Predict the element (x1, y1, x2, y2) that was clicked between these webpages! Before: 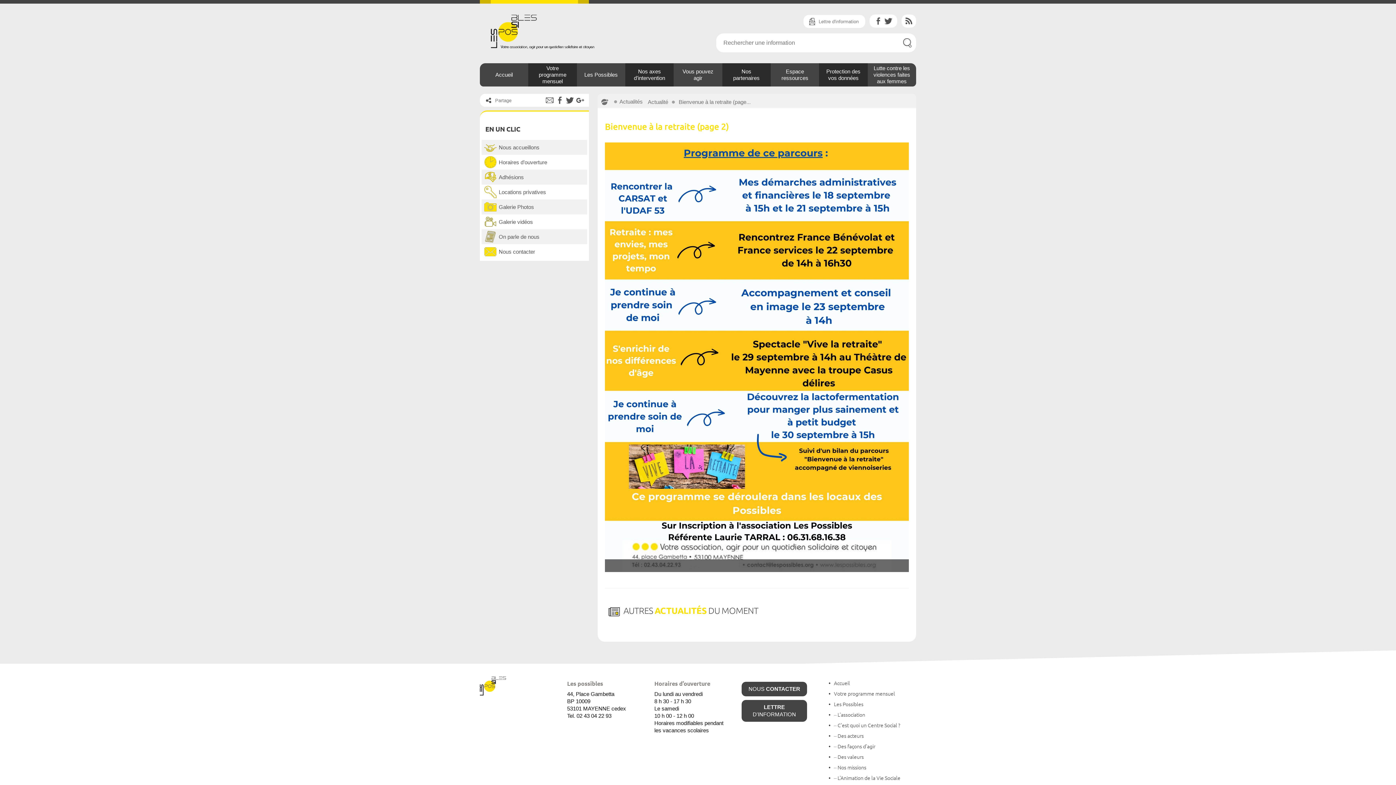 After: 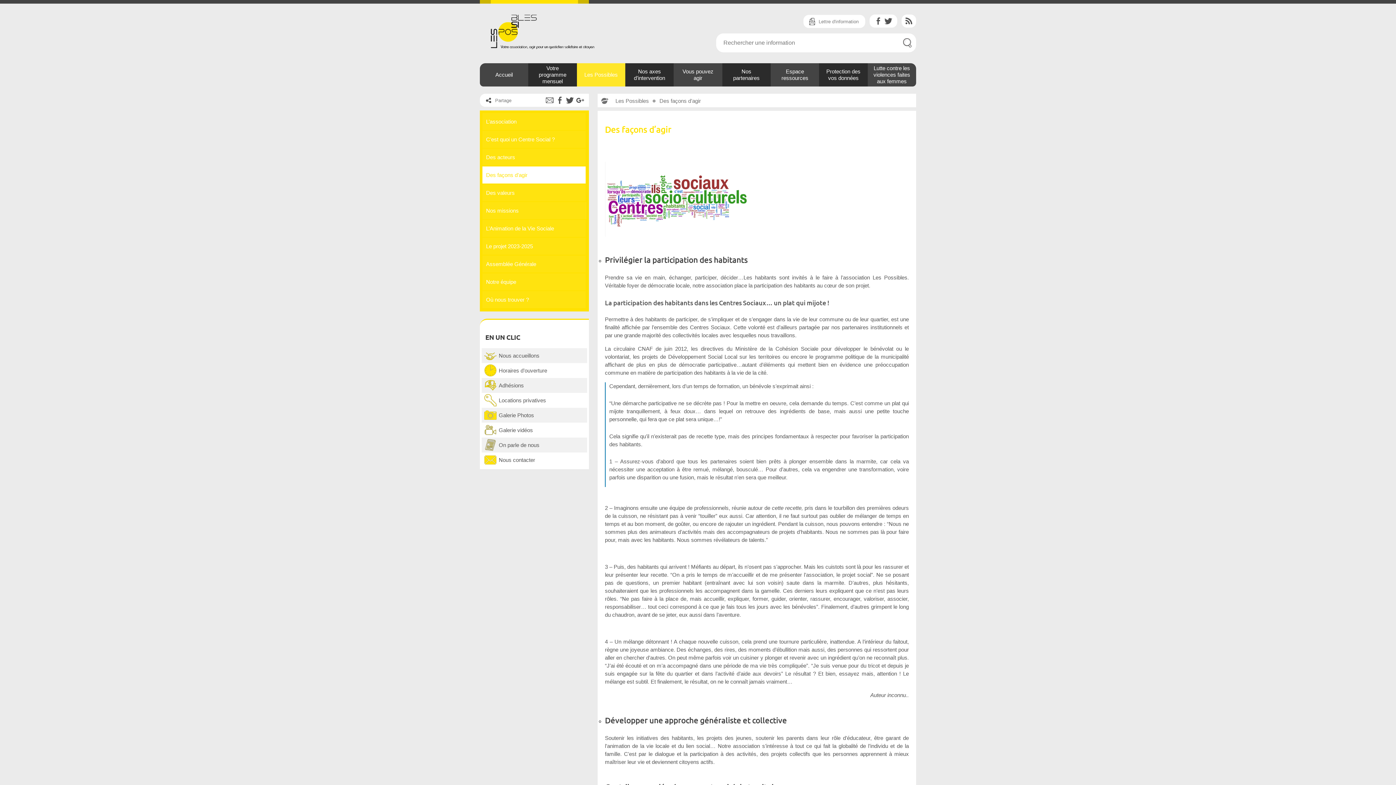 Action: label: Des façons d’agir bbox: (834, 742, 875, 750)